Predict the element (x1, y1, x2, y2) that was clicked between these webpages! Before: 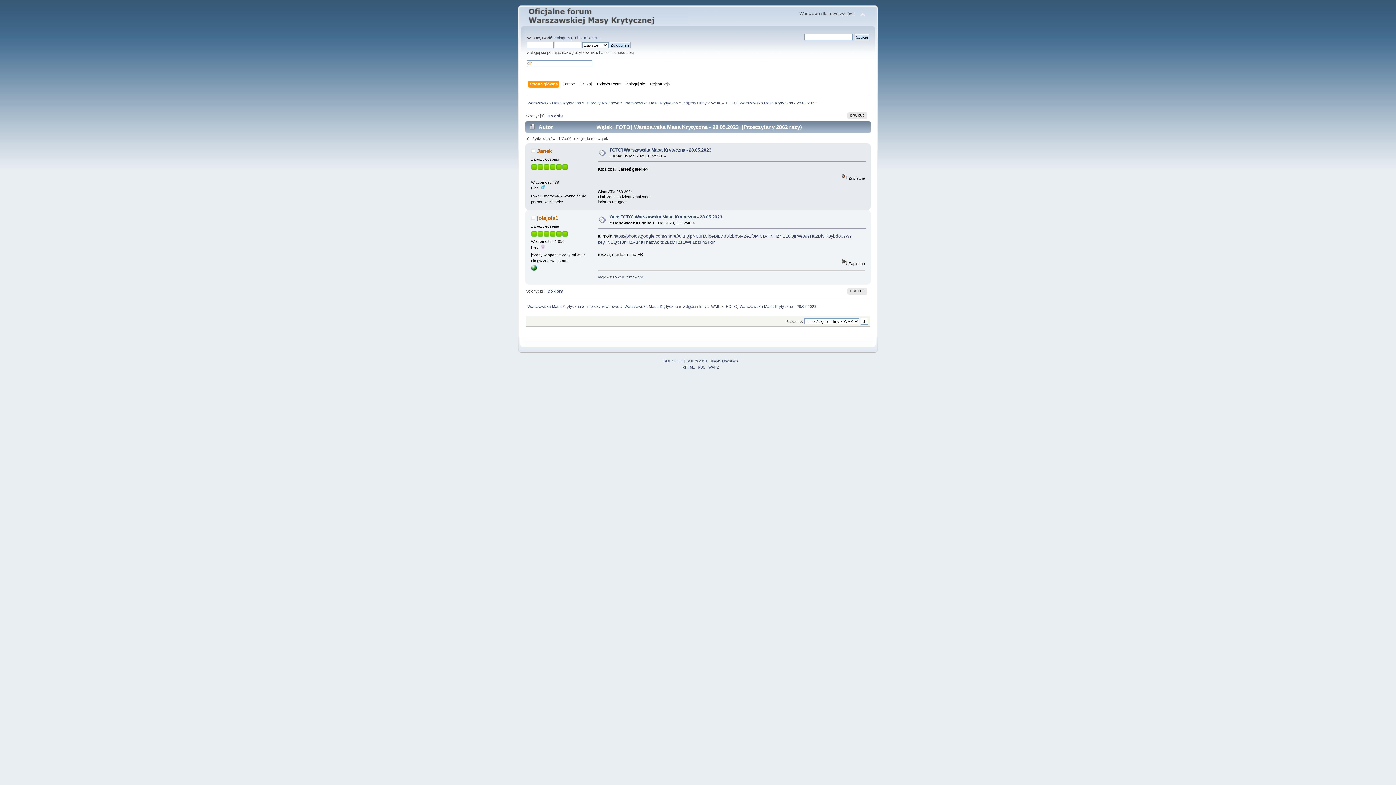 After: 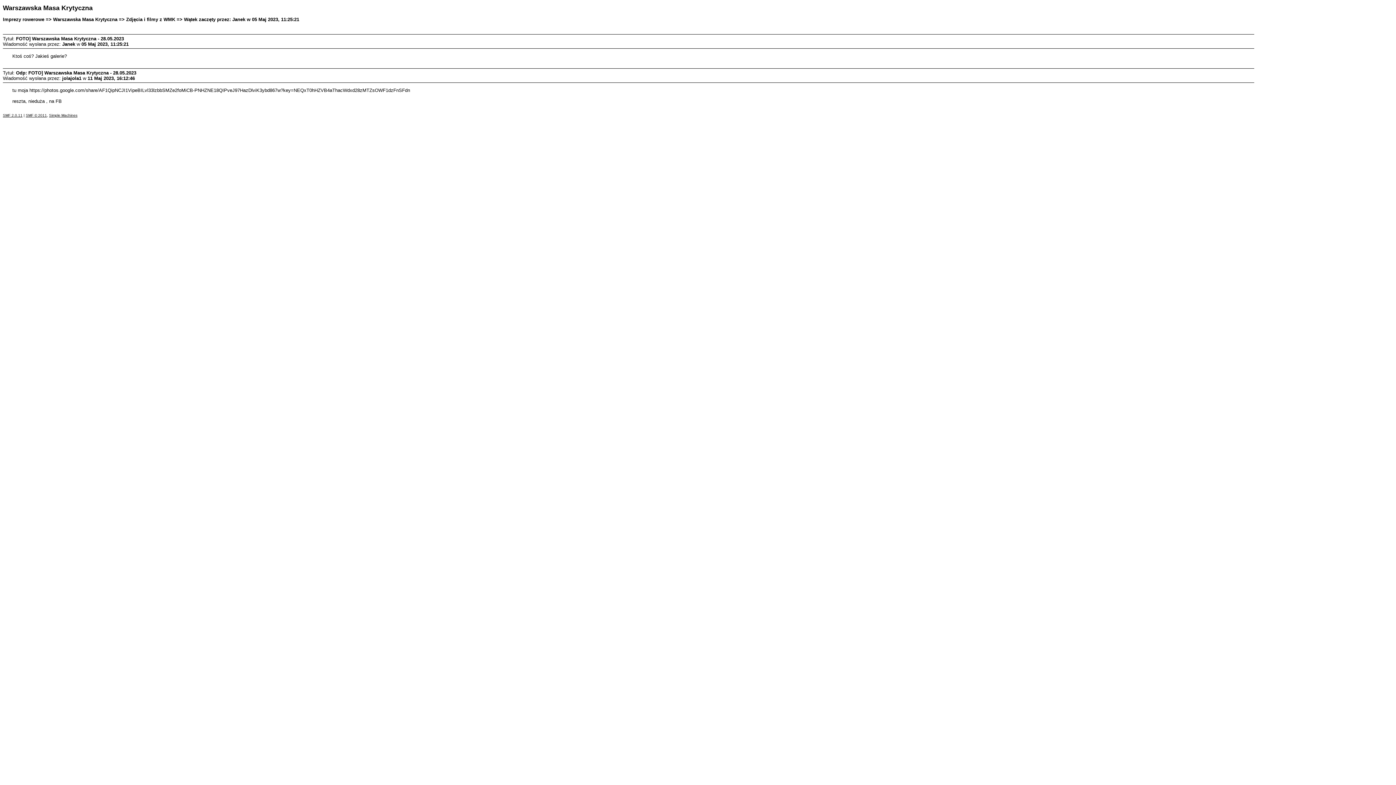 Action: label: DRUKUJ bbox: (847, 287, 867, 294)